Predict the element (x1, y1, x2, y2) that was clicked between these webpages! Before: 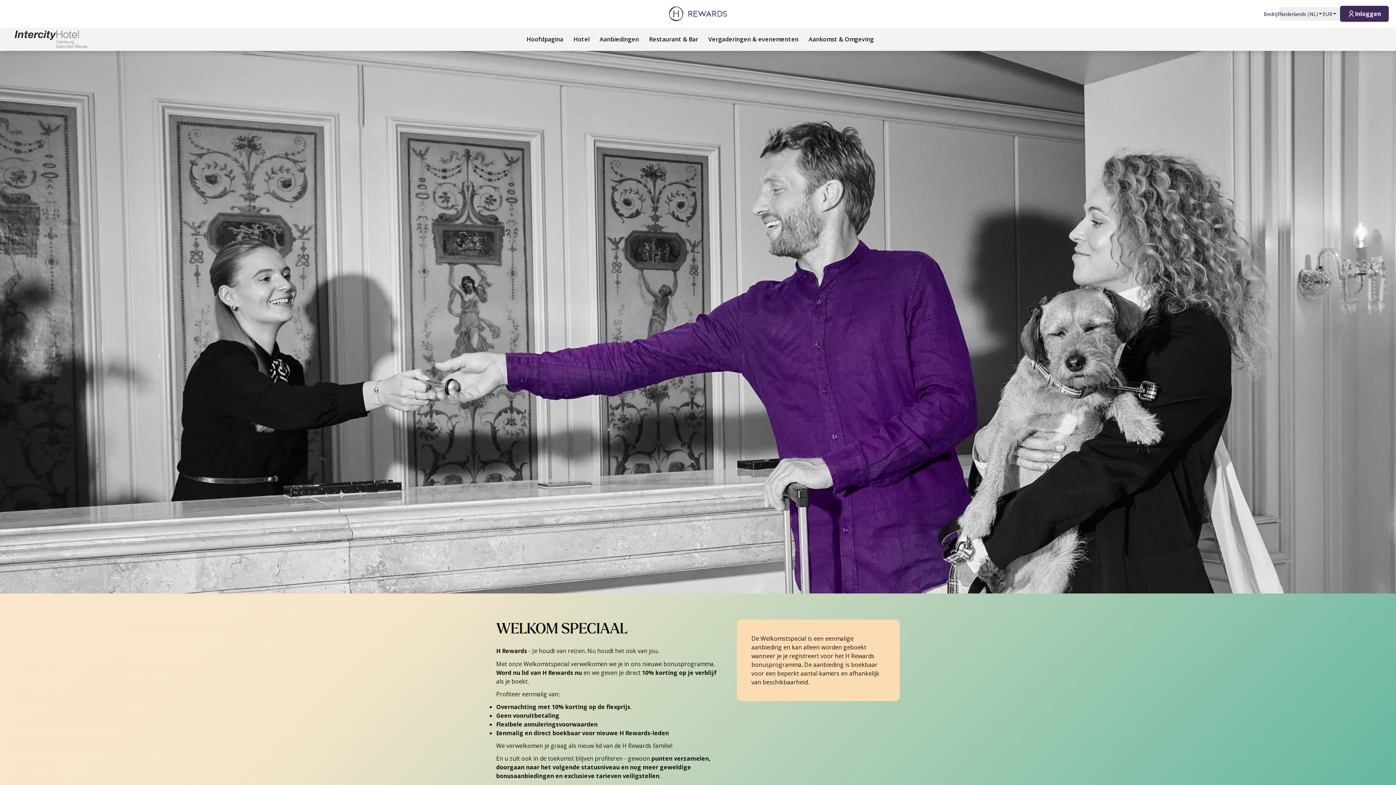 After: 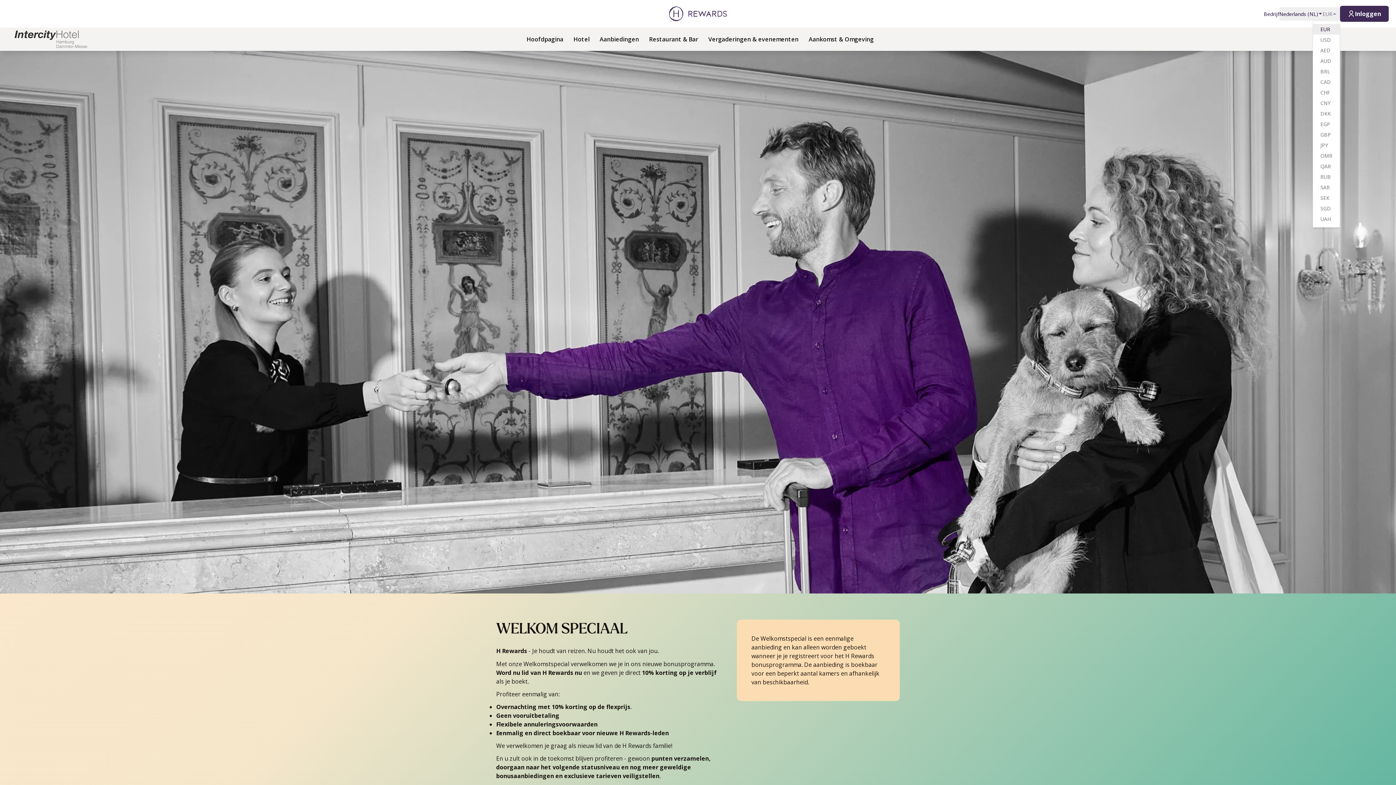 Action: label: EUR bbox: (1322, 7, 1340, 20)